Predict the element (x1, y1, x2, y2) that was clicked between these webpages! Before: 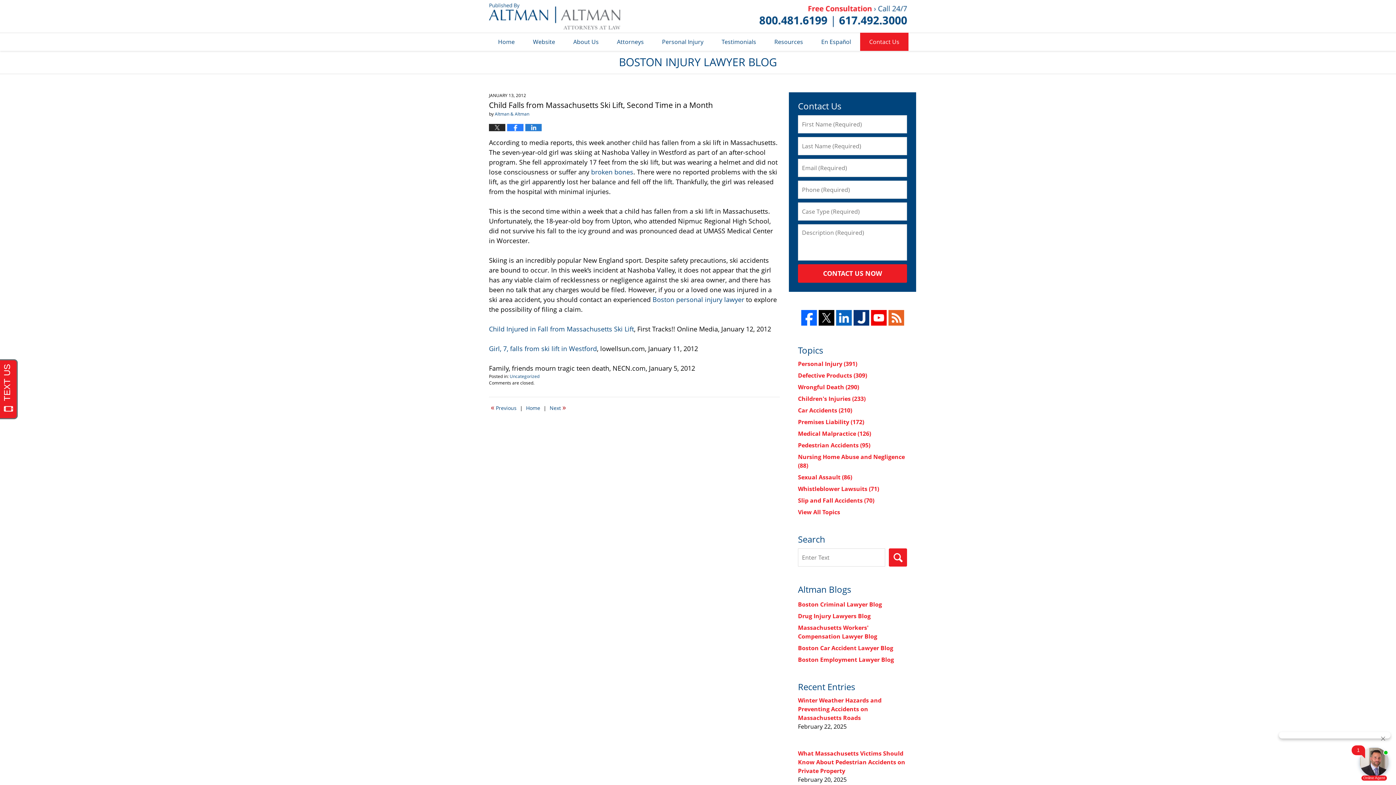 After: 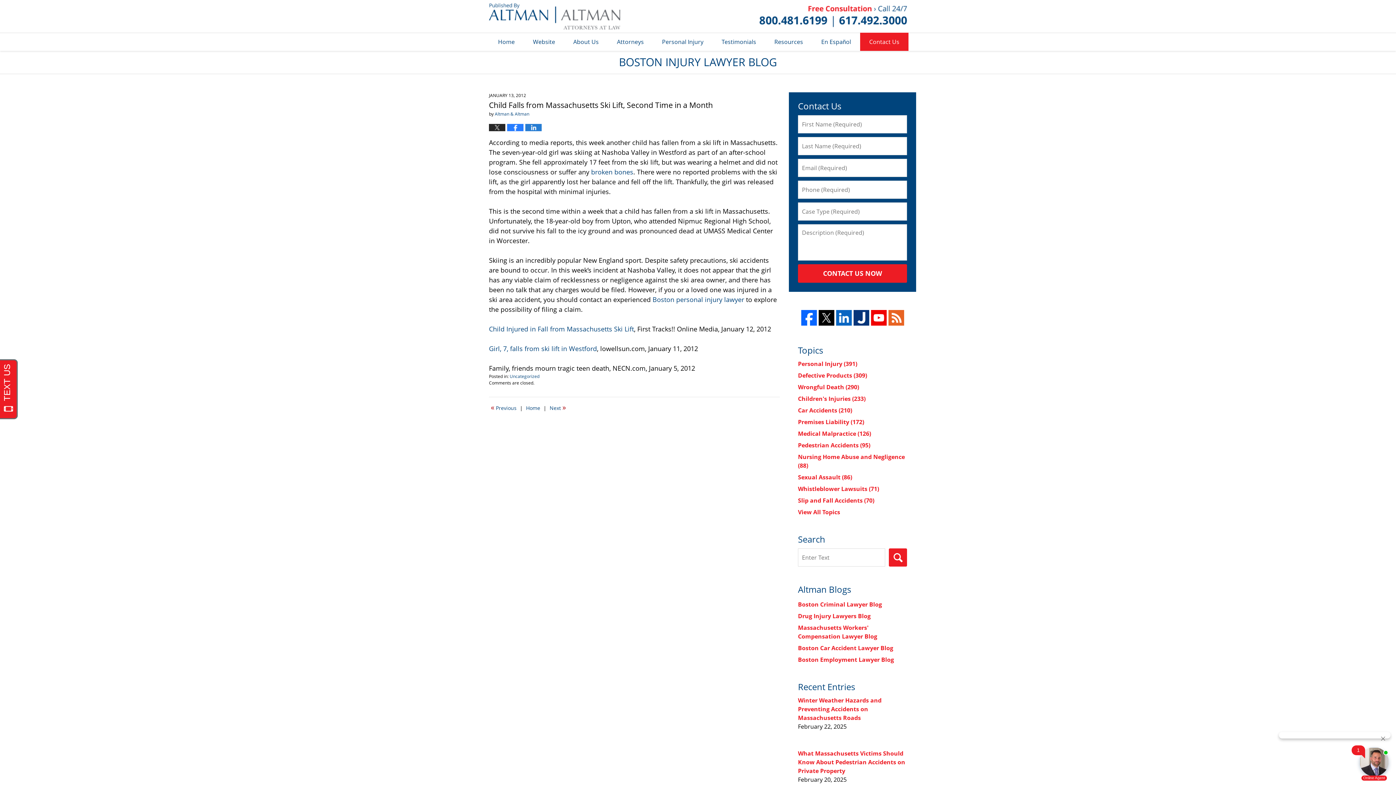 Action: bbox: (871, 310, 886, 325)